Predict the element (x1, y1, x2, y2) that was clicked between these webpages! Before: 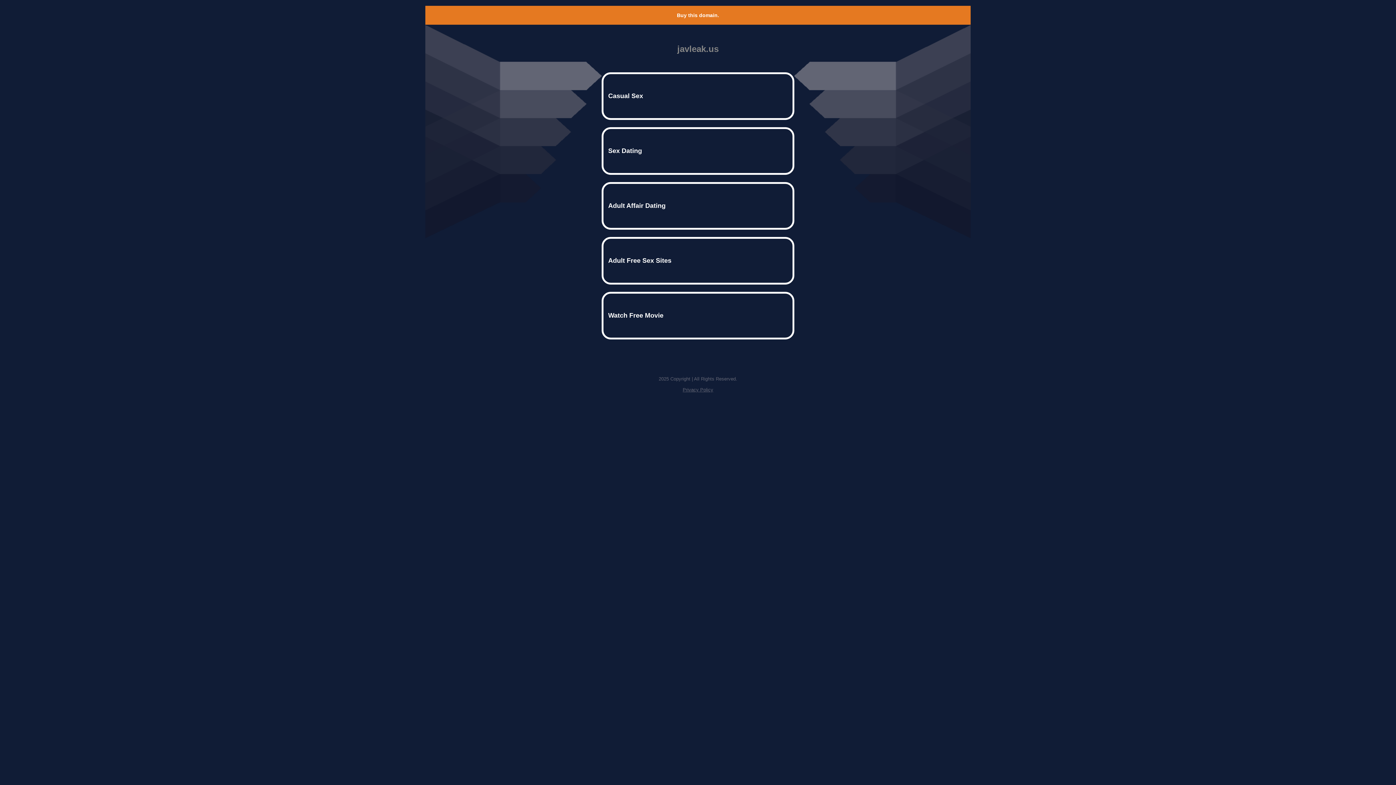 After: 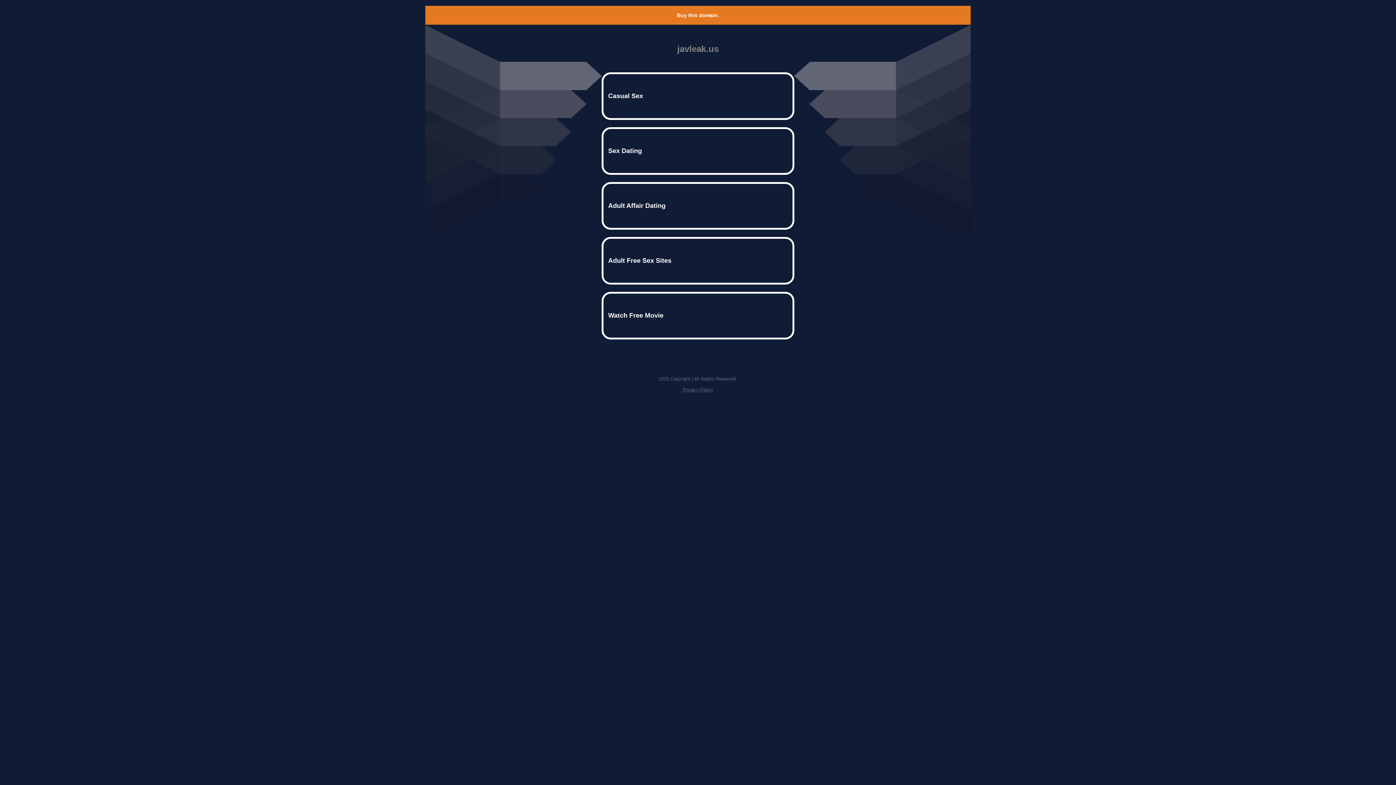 Action: label: Privacy Policy bbox: (682, 387, 713, 392)